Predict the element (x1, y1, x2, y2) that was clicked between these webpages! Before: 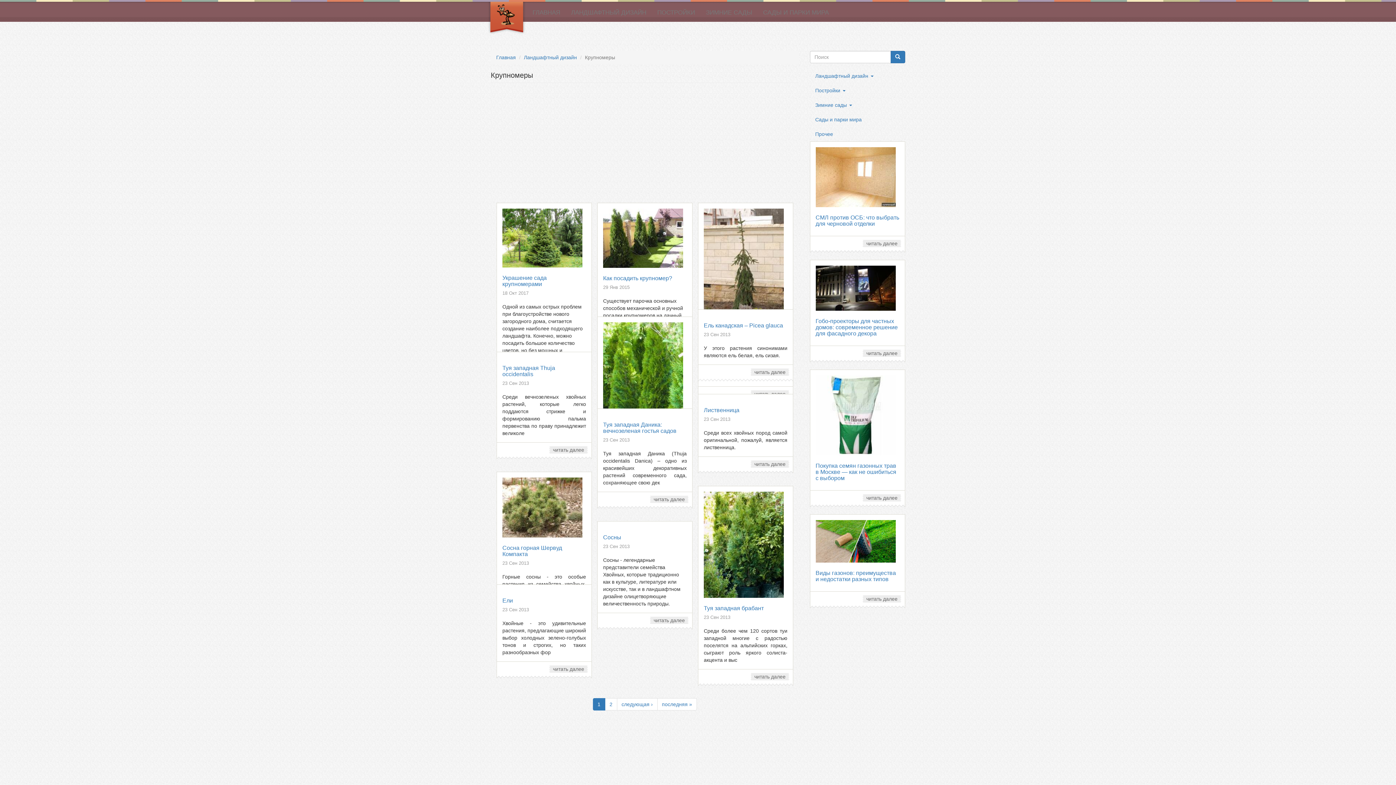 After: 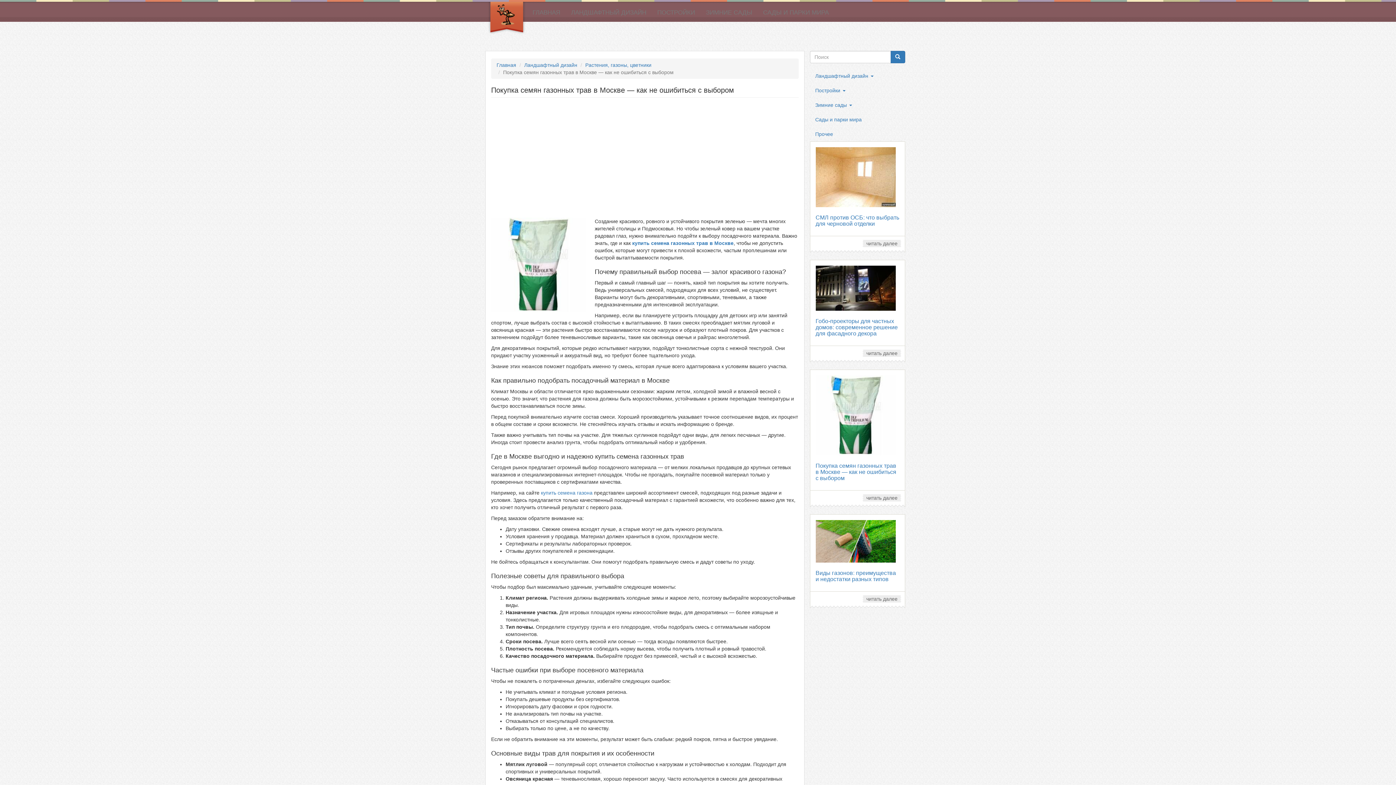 Action: bbox: (815, 375, 899, 455)